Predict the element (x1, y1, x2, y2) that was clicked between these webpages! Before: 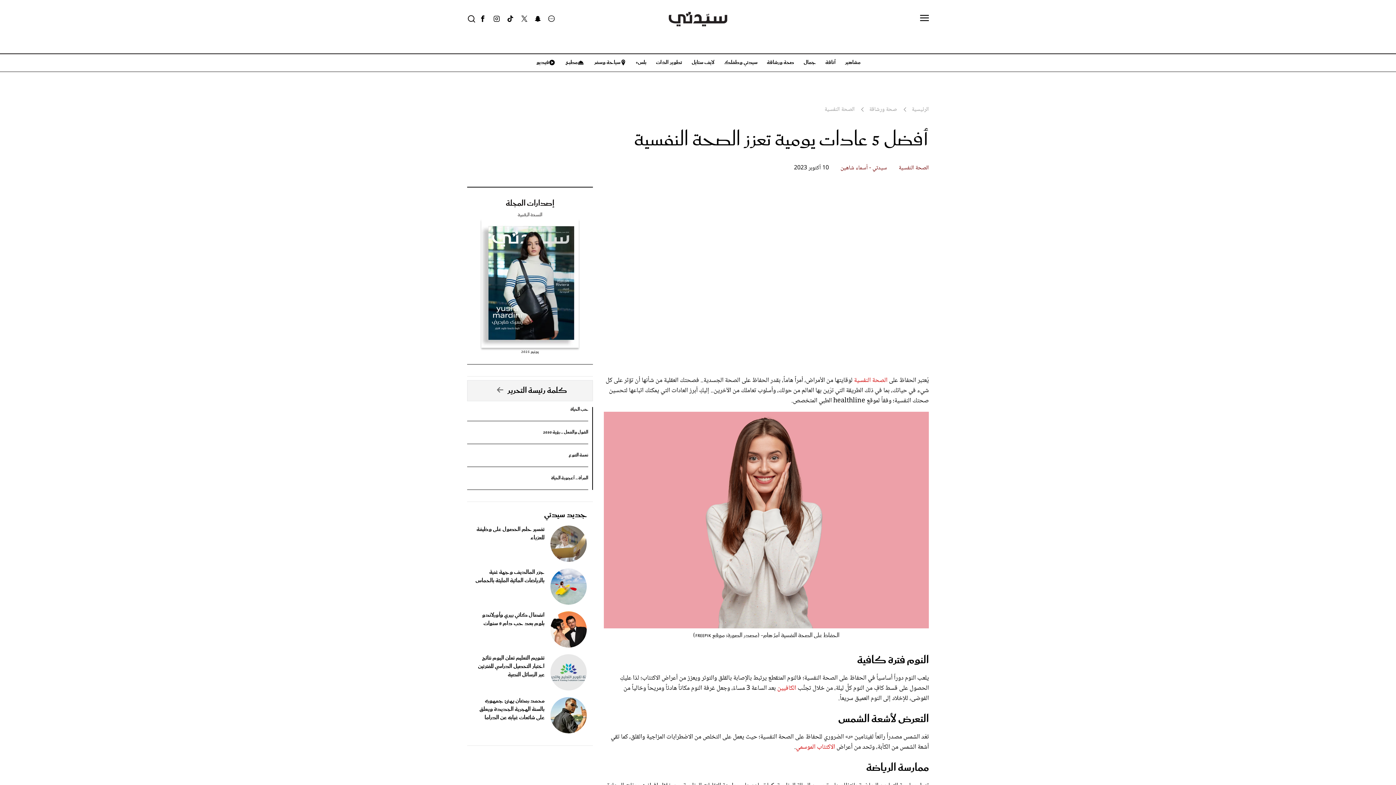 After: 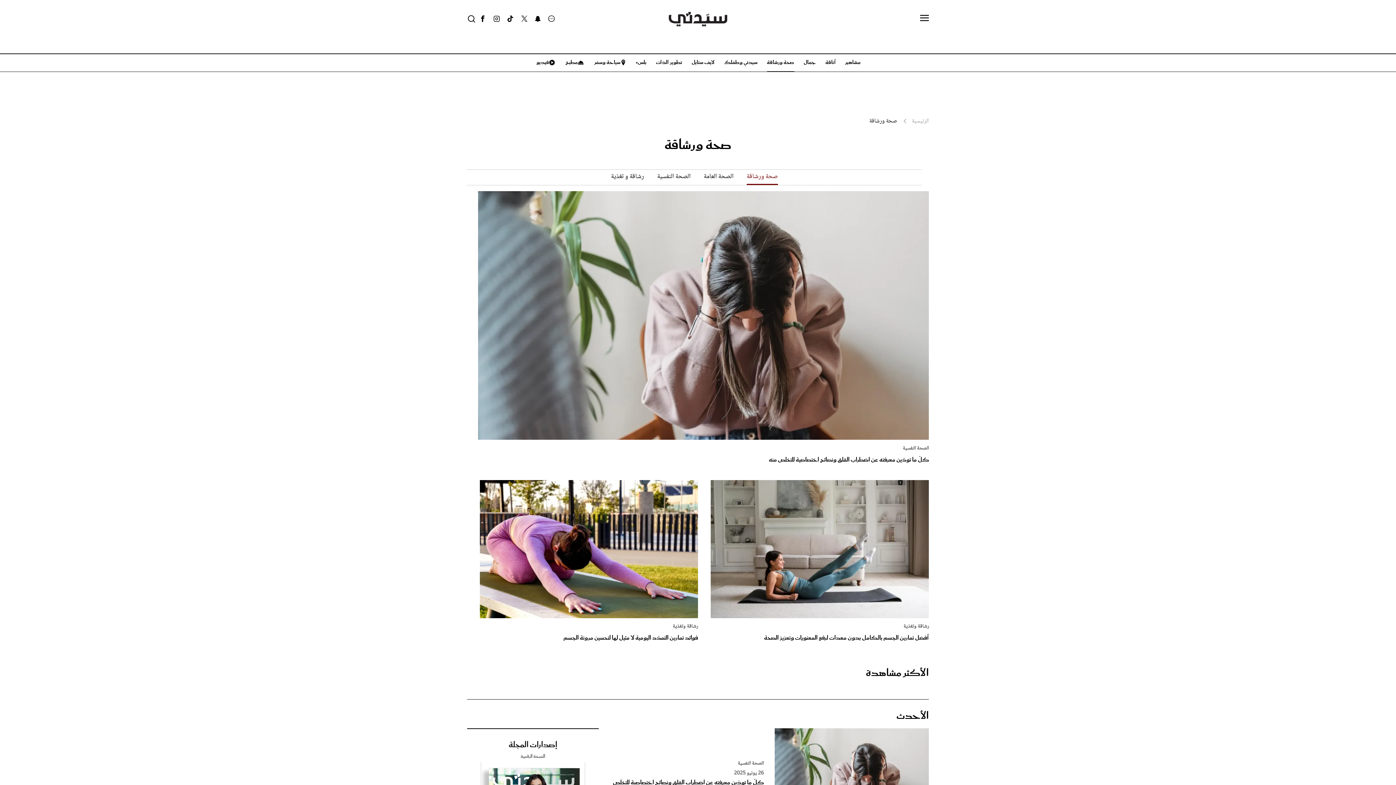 Action: bbox: (762, 54, 799, 71) label: صحة ورشاقة